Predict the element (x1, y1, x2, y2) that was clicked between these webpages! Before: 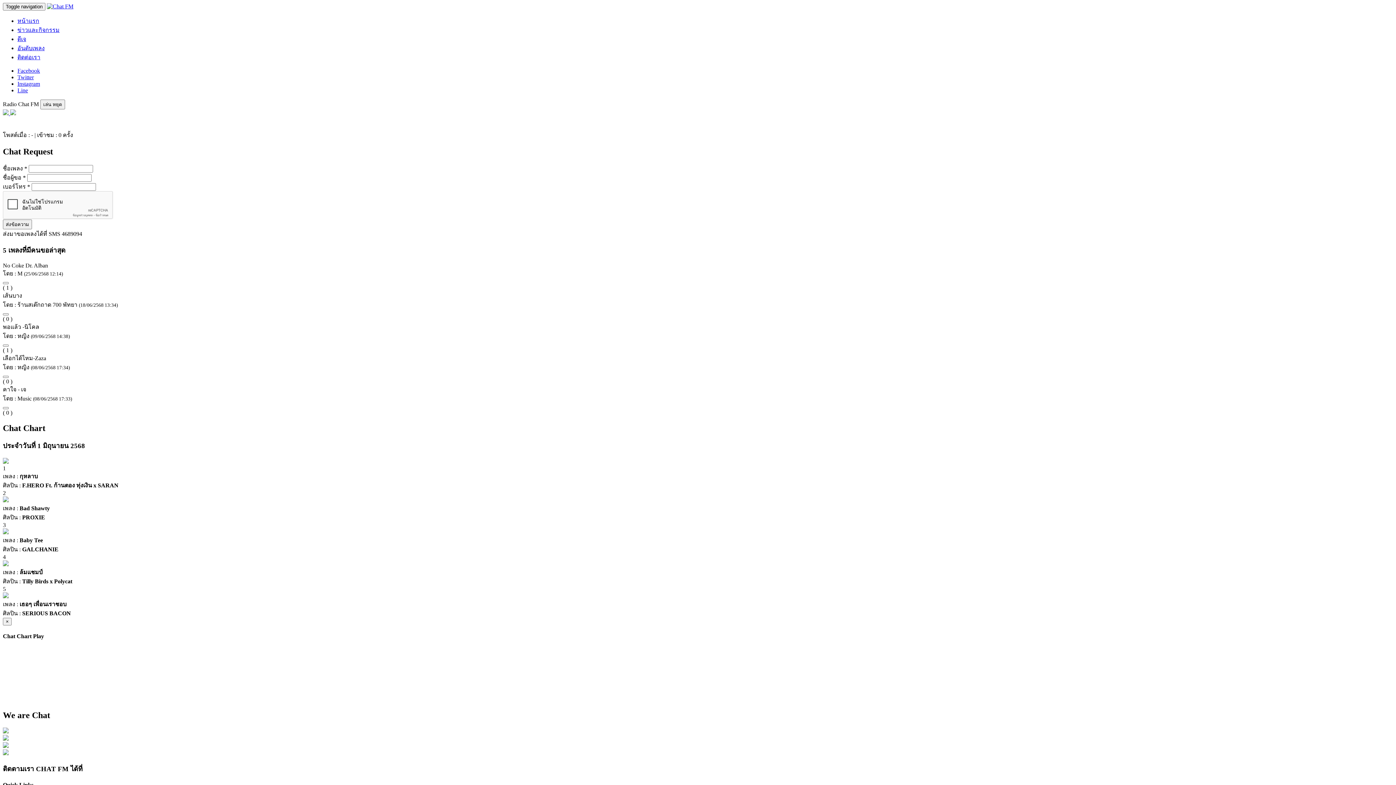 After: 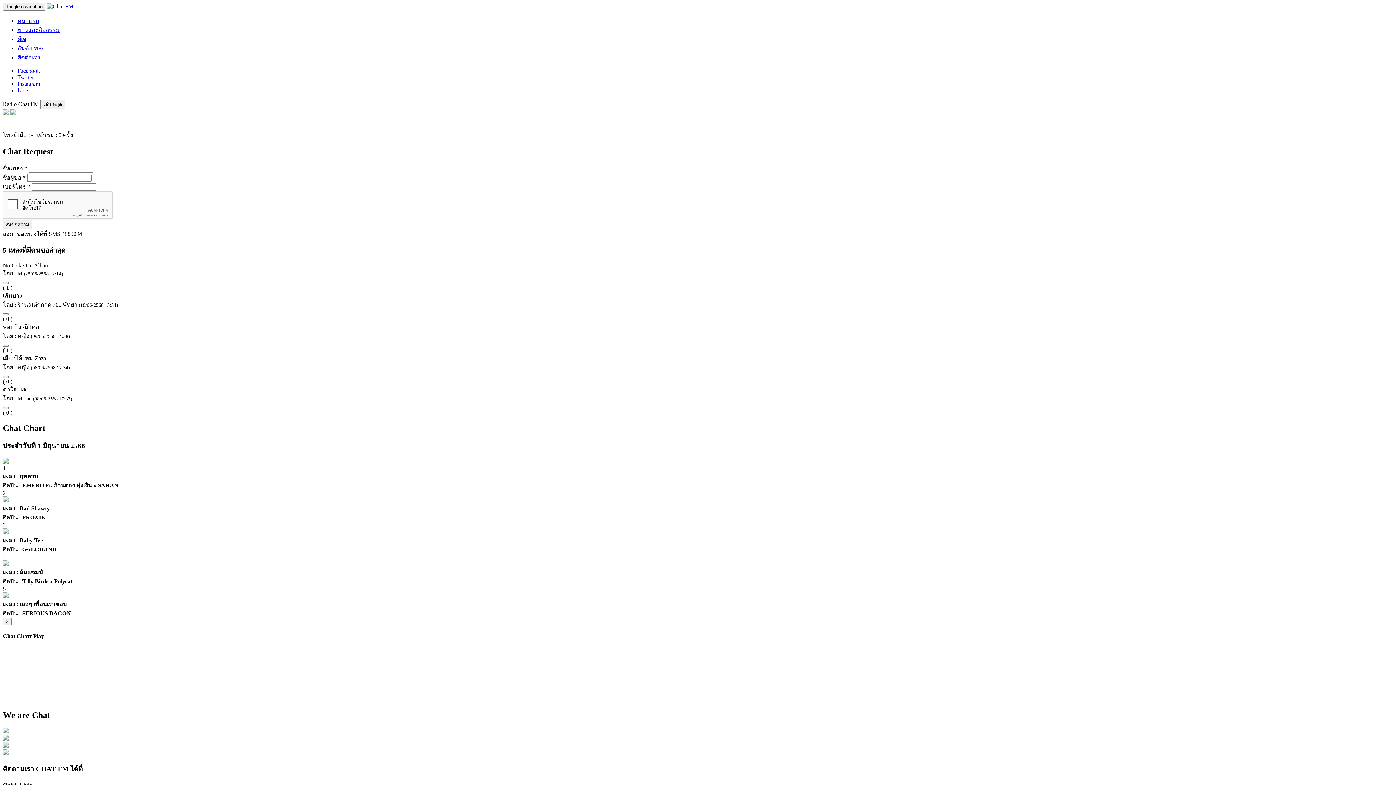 Action: label:   bbox: (2, 110, 10, 116)